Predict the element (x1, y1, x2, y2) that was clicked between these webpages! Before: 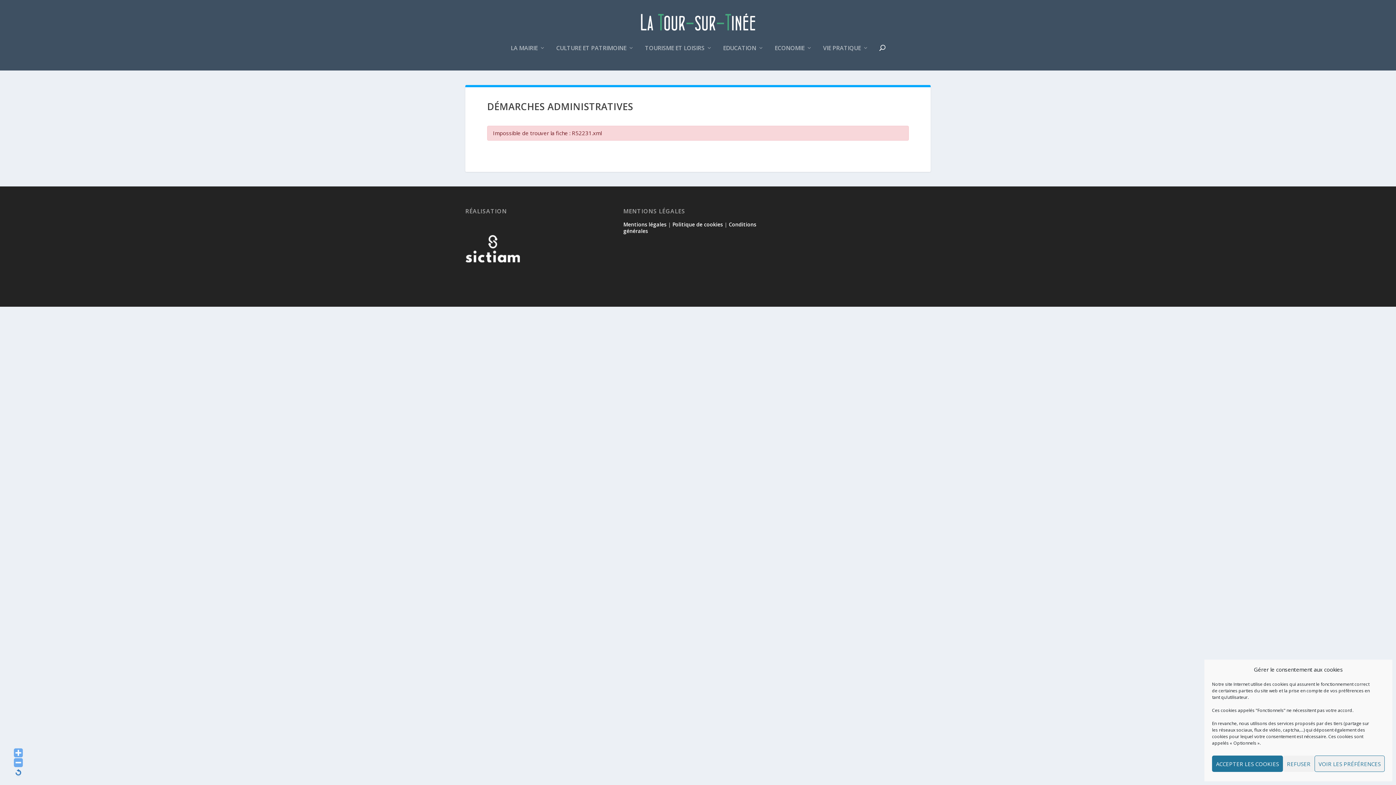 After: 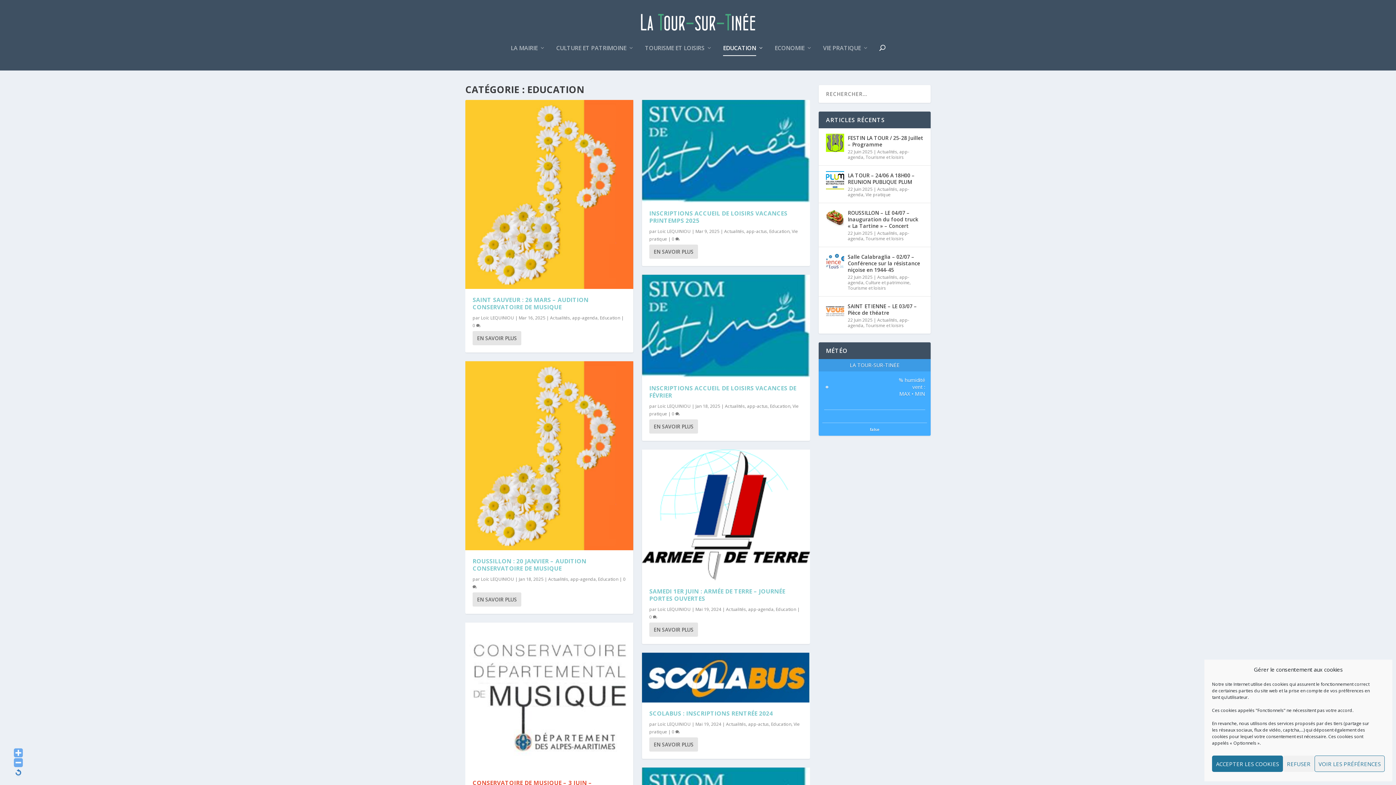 Action: bbox: (723, 45, 764, 70) label: EDUCATION